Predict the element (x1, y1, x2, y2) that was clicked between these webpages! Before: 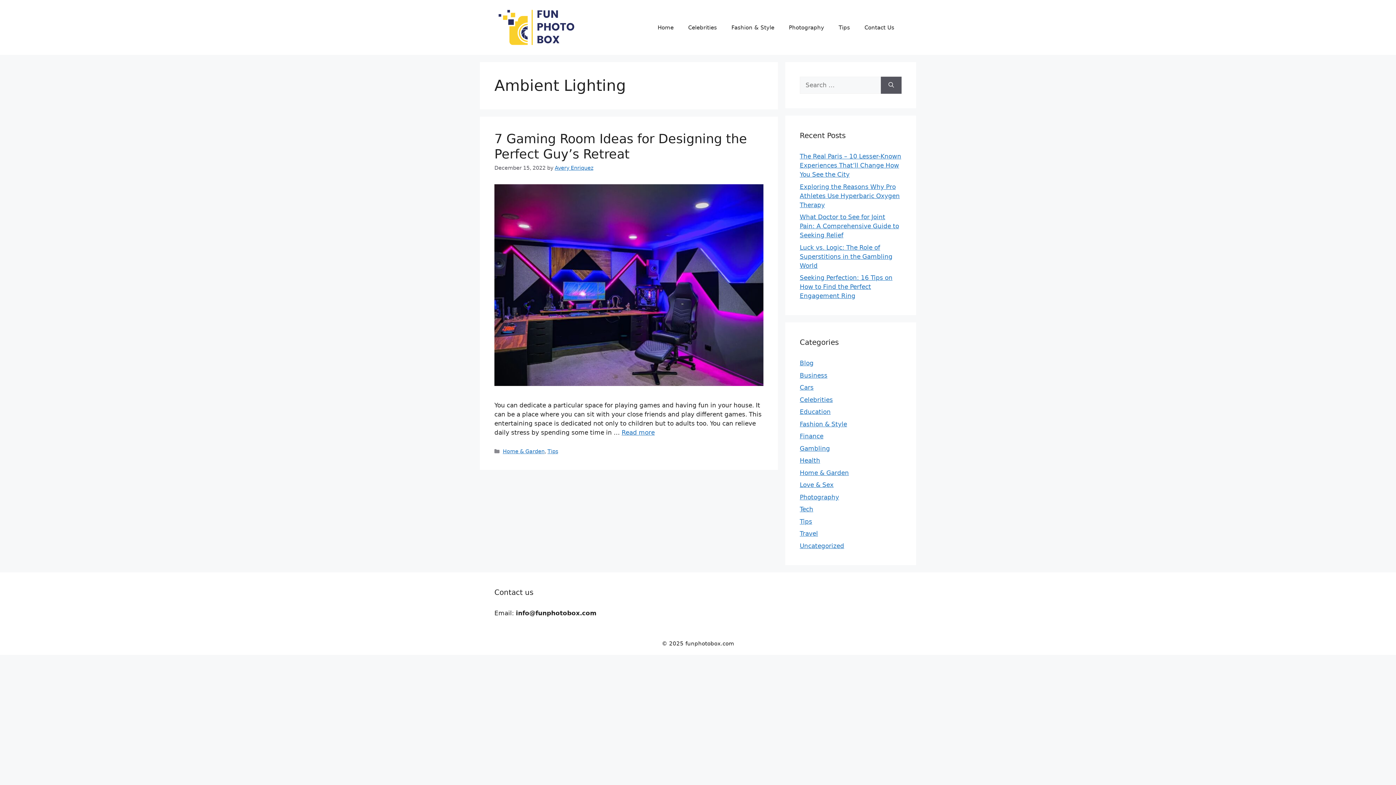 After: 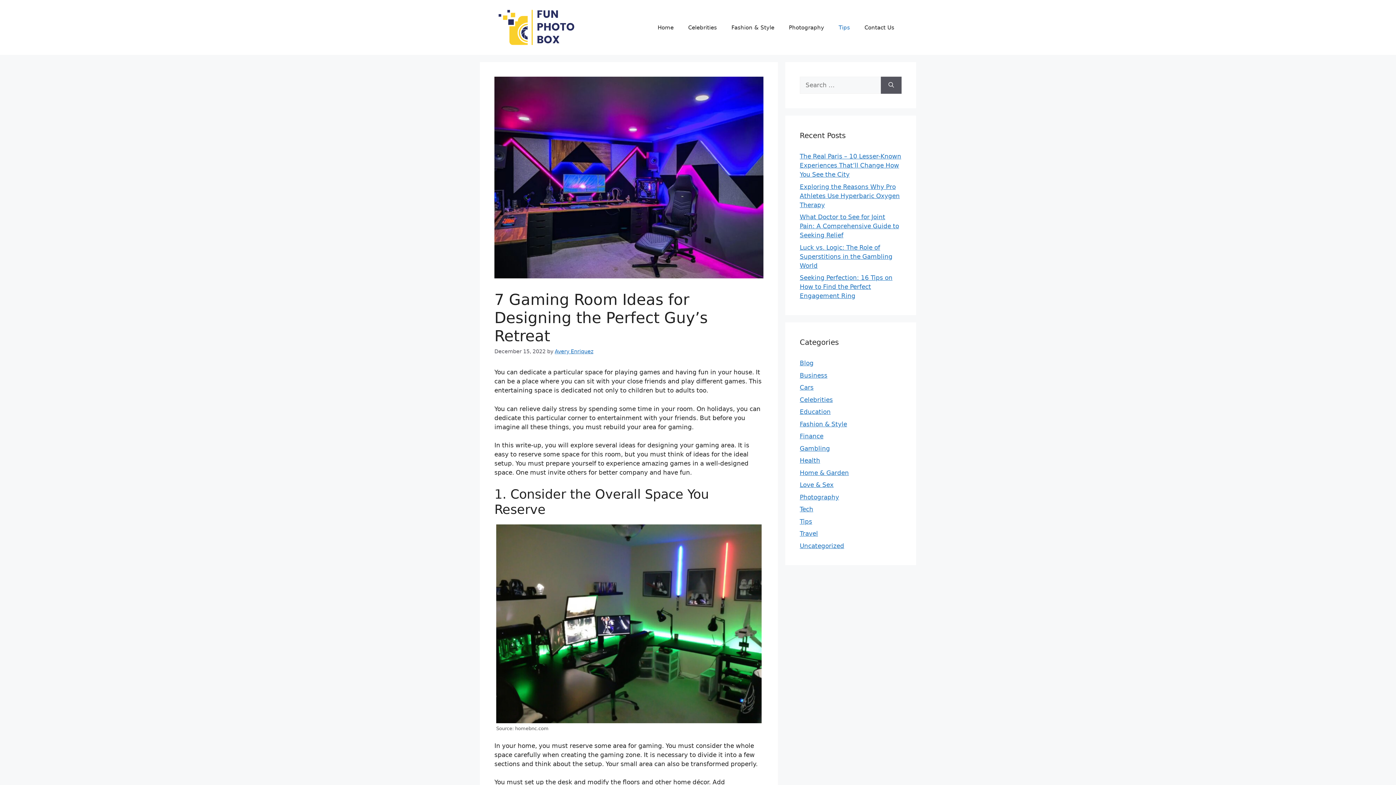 Action: bbox: (494, 380, 763, 387)